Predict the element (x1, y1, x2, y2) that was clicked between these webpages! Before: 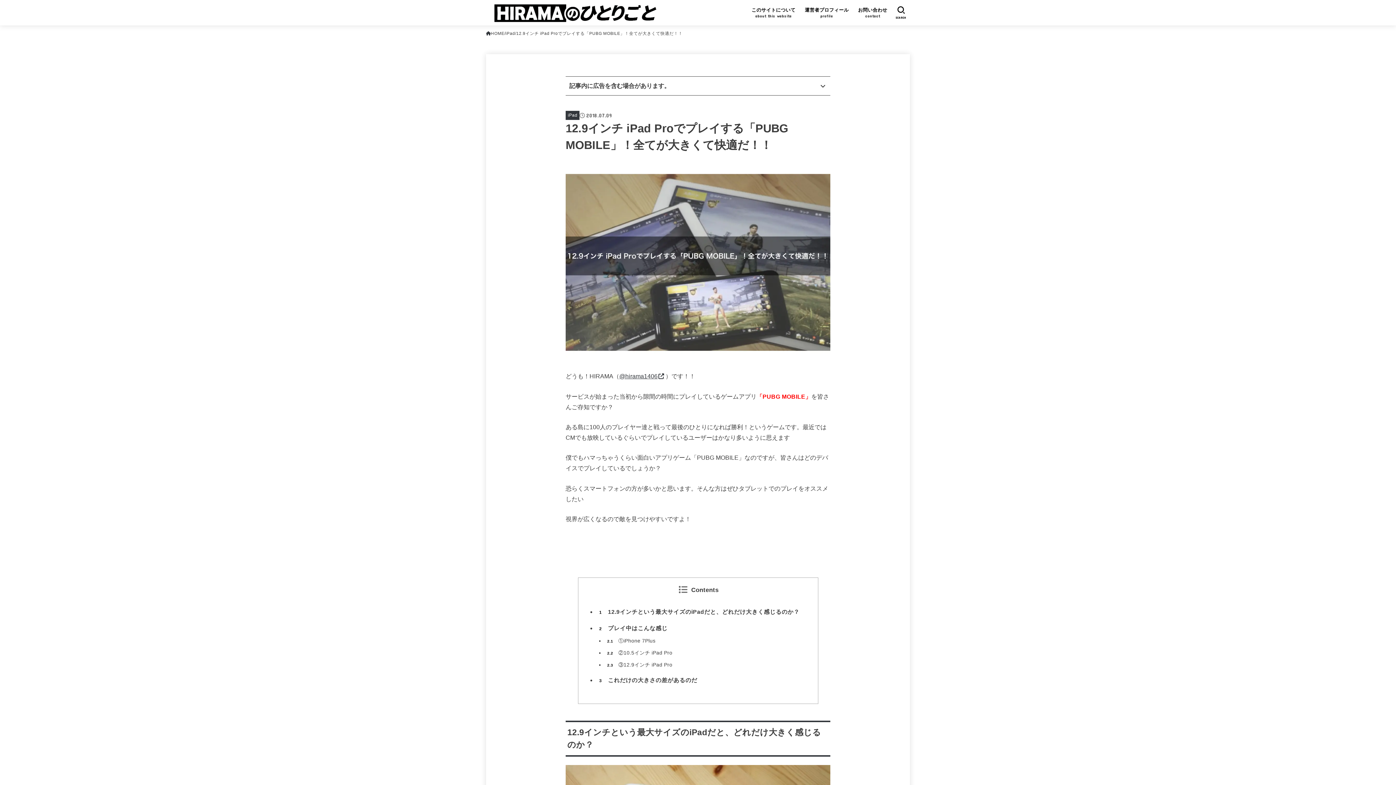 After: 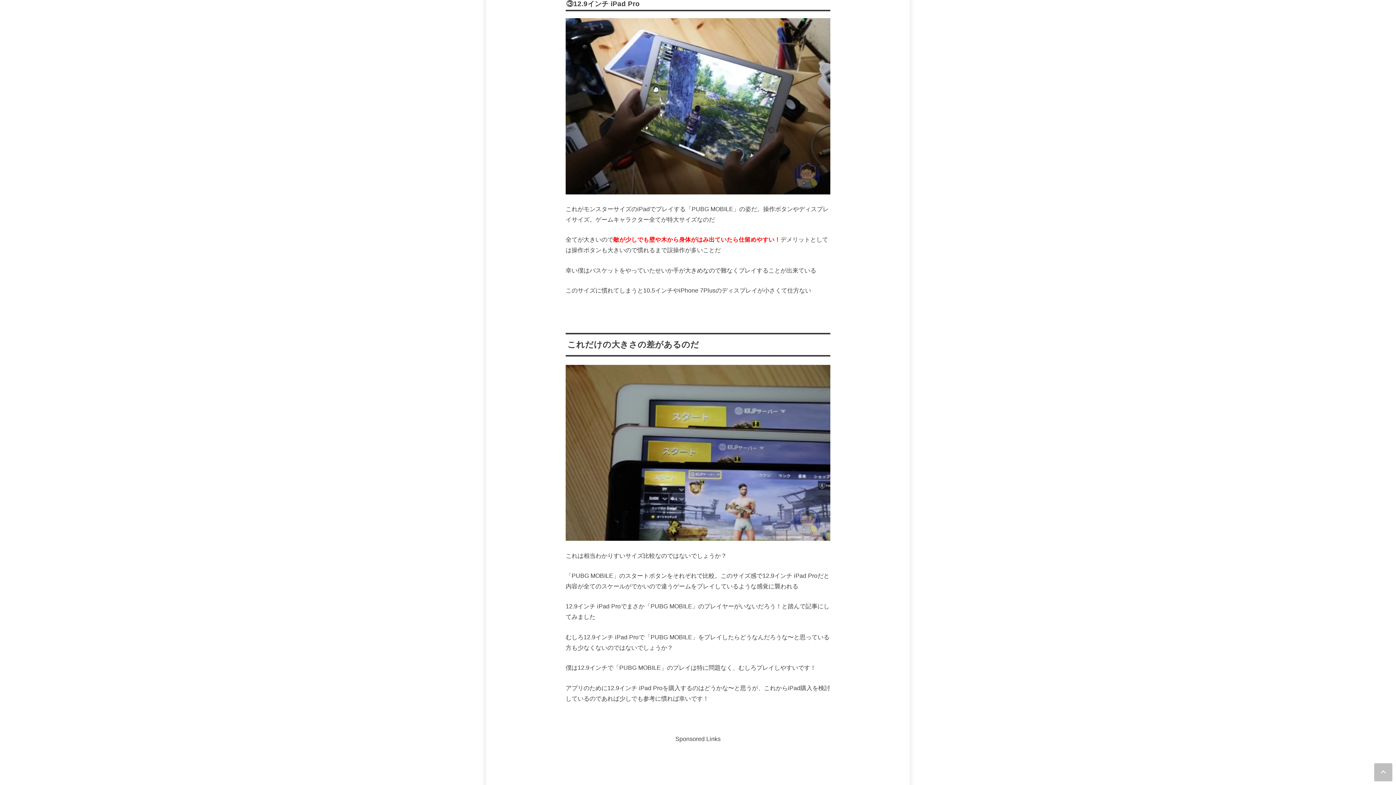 Action: label: 2.3 ③12.9インチ iPad Pro bbox: (604, 662, 672, 667)